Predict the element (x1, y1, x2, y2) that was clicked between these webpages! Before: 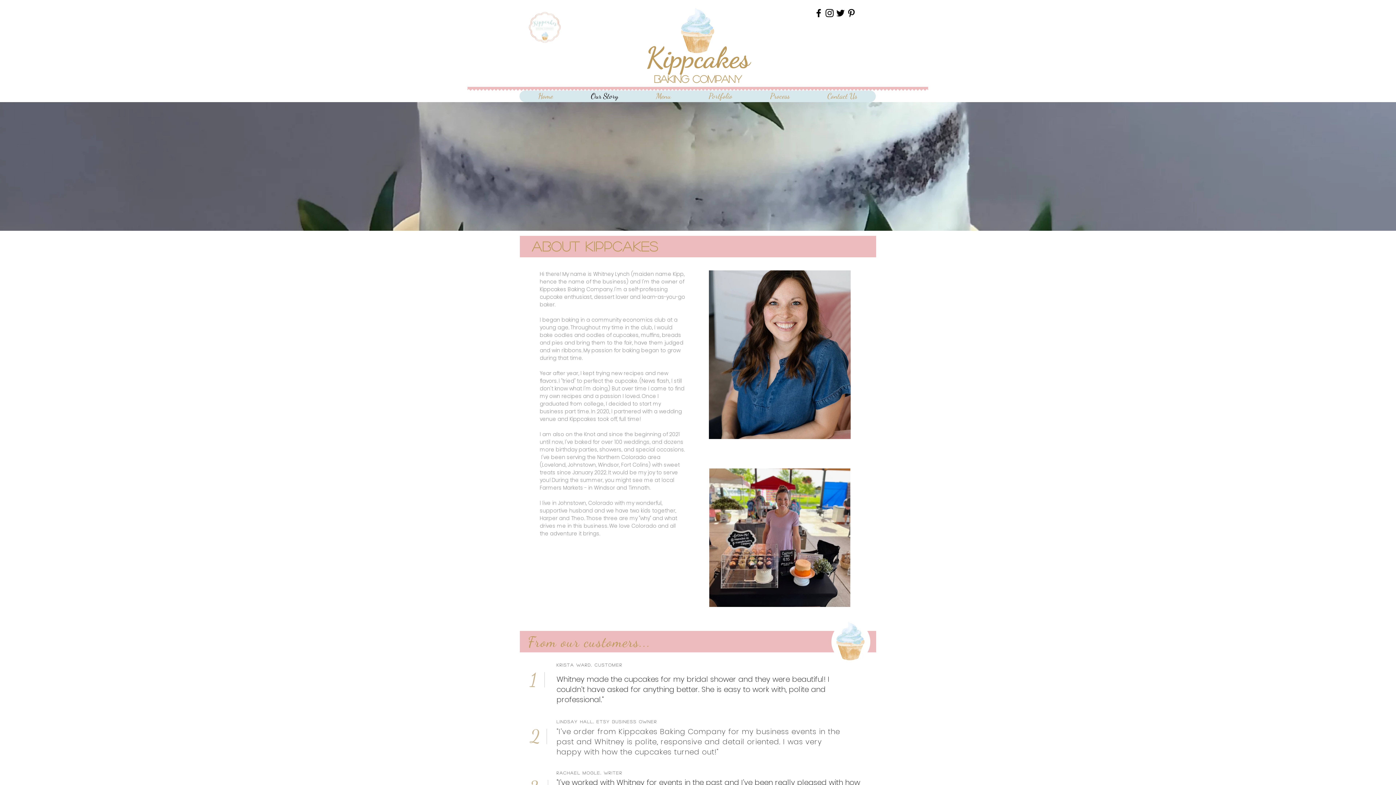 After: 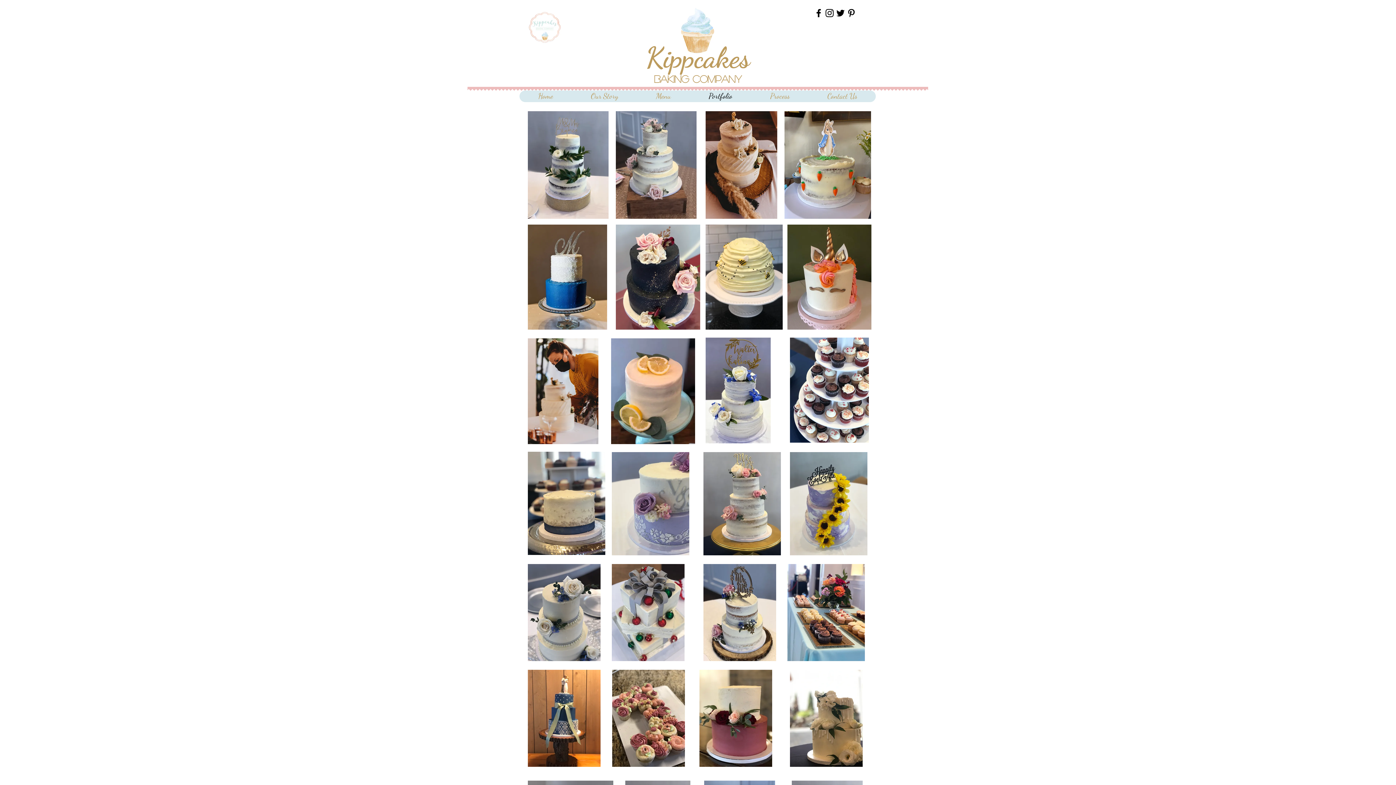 Action: bbox: (689, 90, 751, 102) label: Portfolio